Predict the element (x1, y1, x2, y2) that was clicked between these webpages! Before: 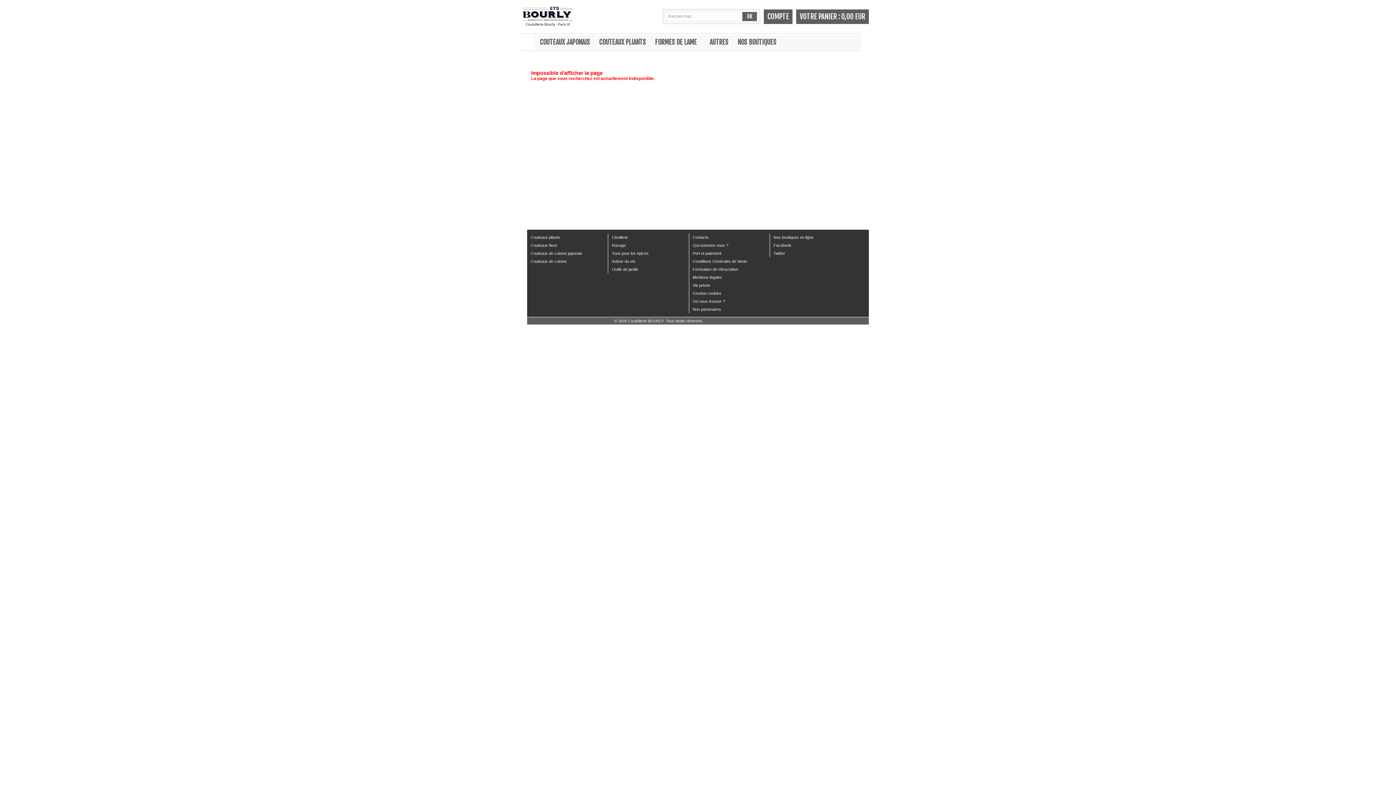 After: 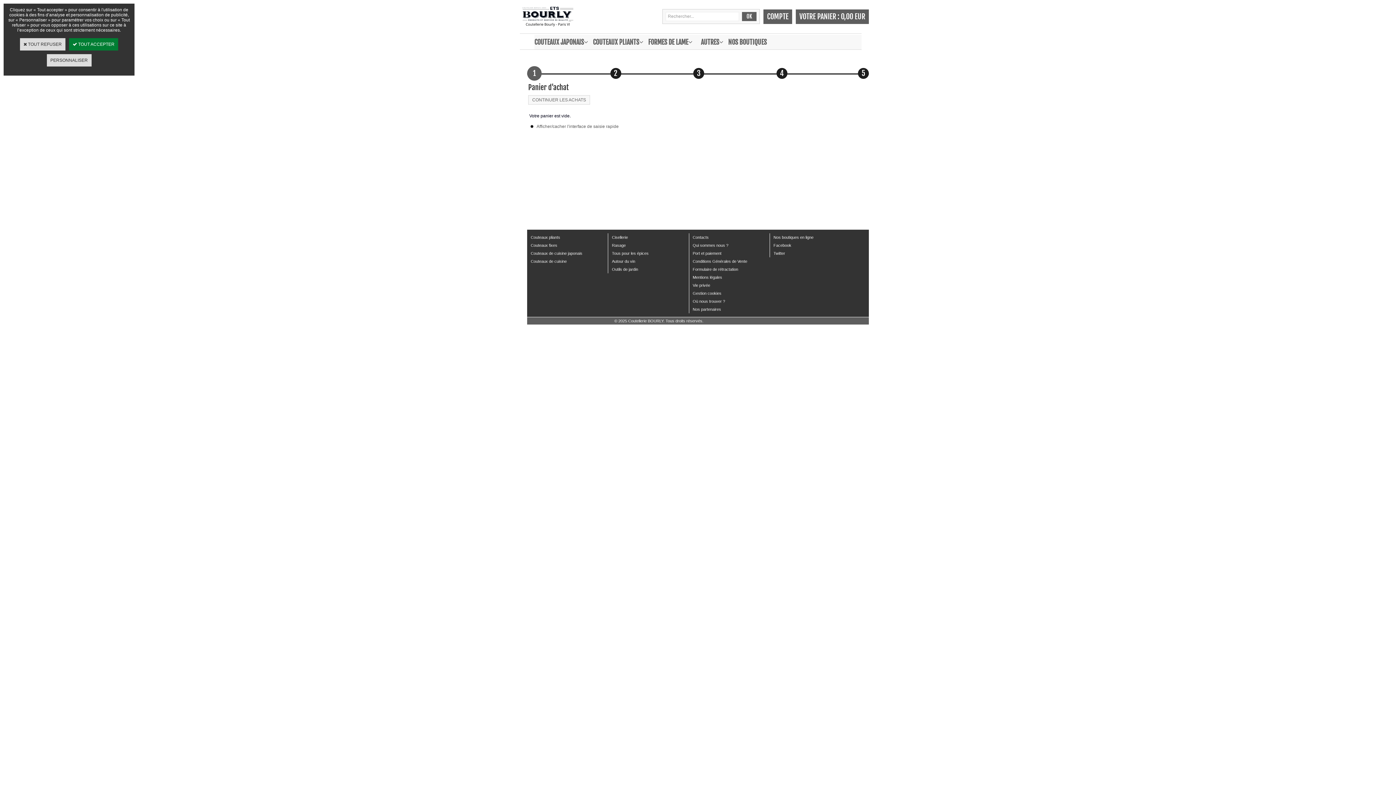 Action: bbox: (800, 9, 837, 24) label: VOTRE PANIER